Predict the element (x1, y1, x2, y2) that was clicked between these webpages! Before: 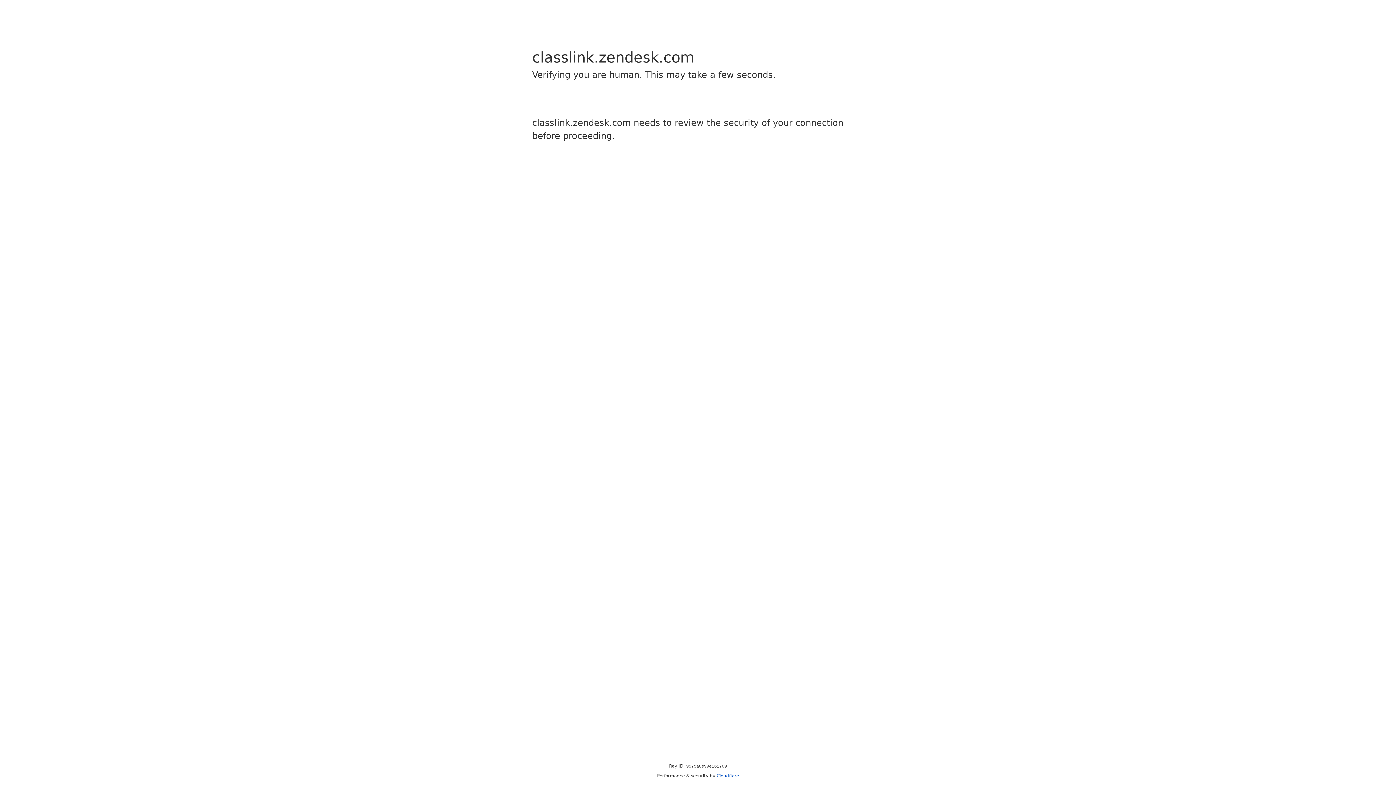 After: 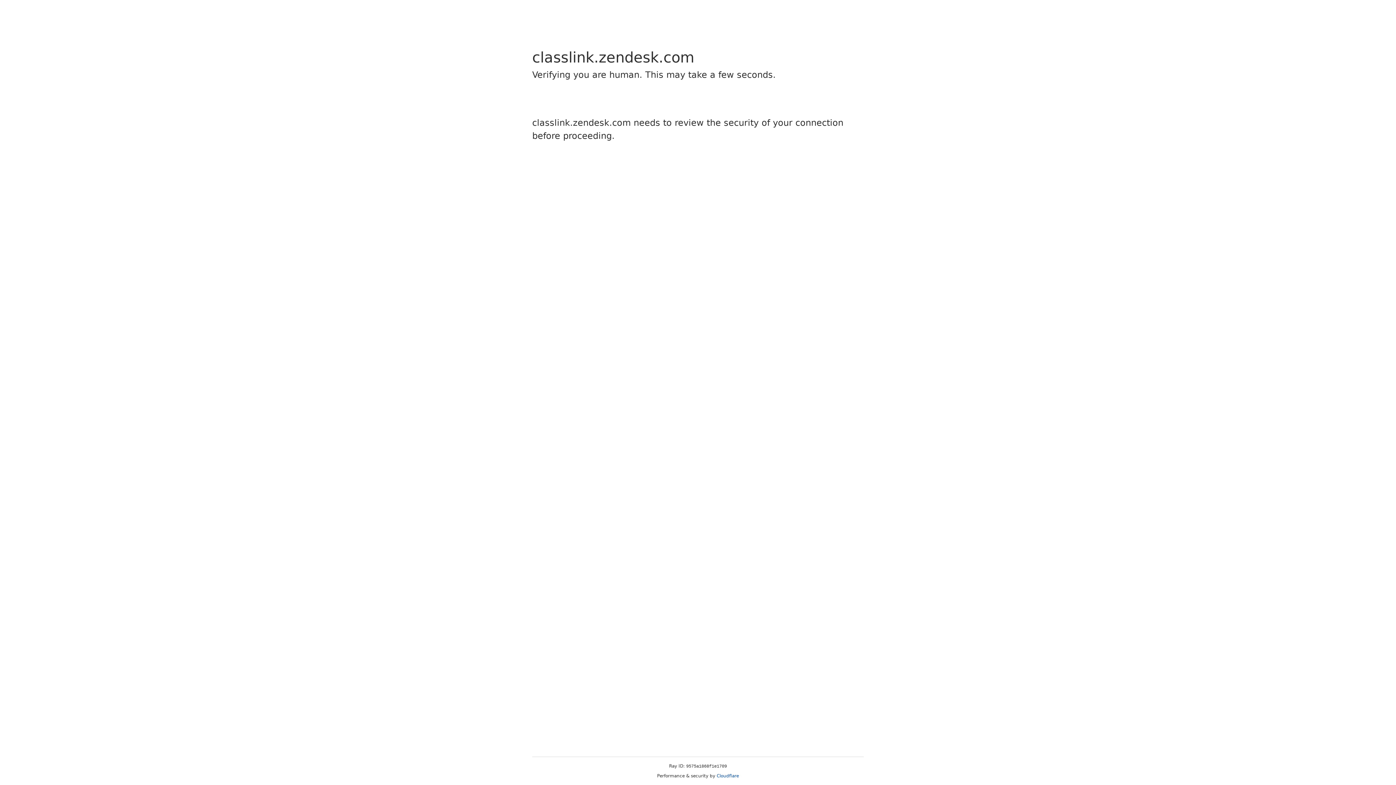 Action: bbox: (716, 773, 739, 778) label: Cloudflare